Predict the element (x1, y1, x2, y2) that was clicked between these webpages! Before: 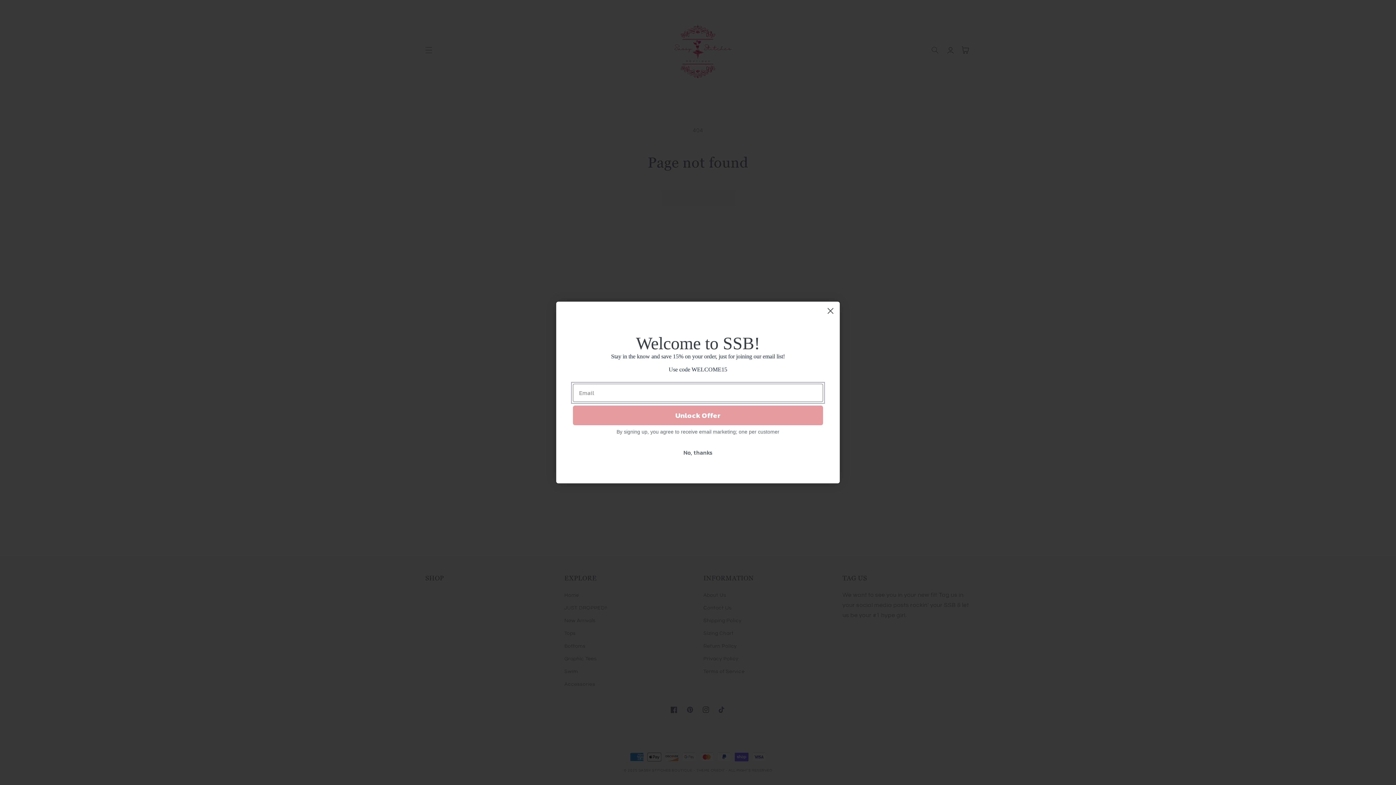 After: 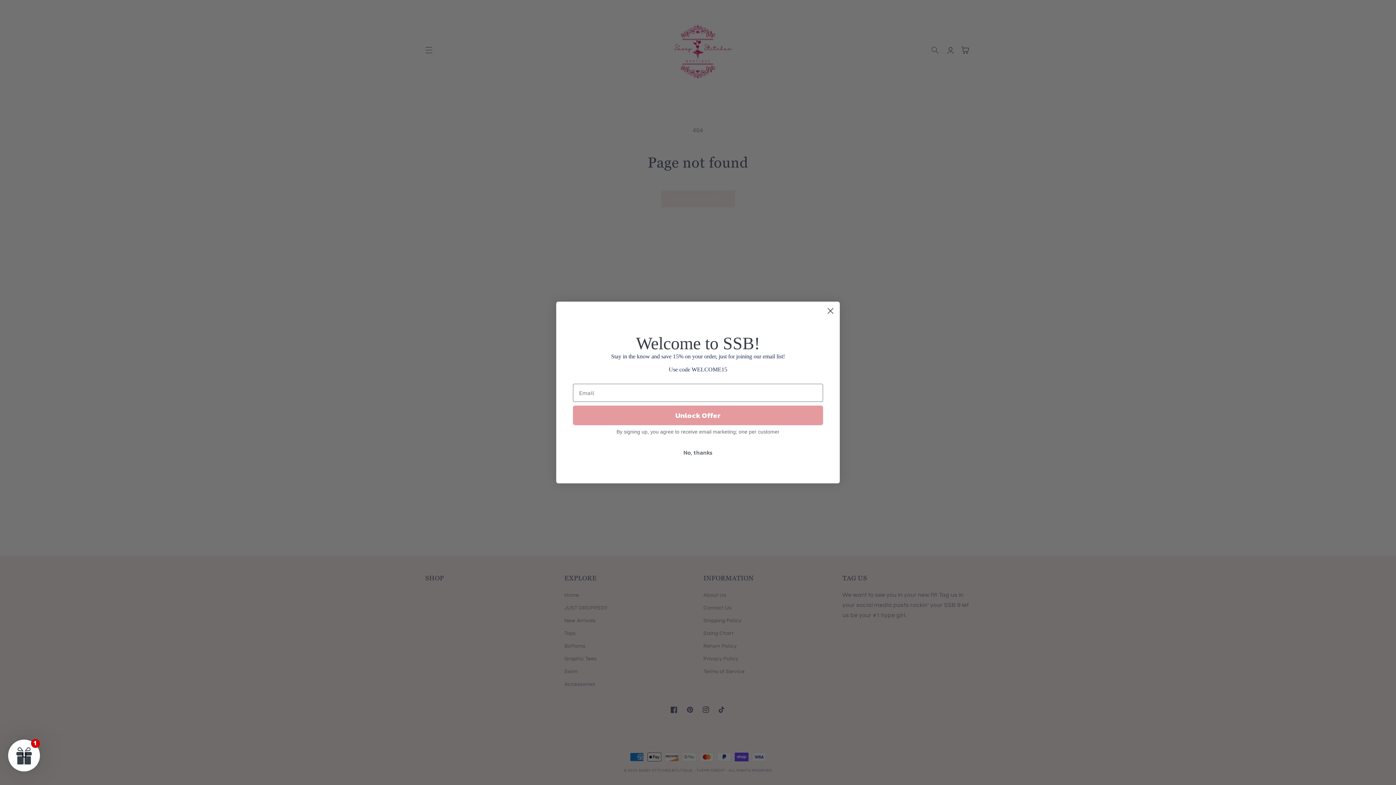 Action: label: Close dialog bbox: (824, 304, 837, 317)